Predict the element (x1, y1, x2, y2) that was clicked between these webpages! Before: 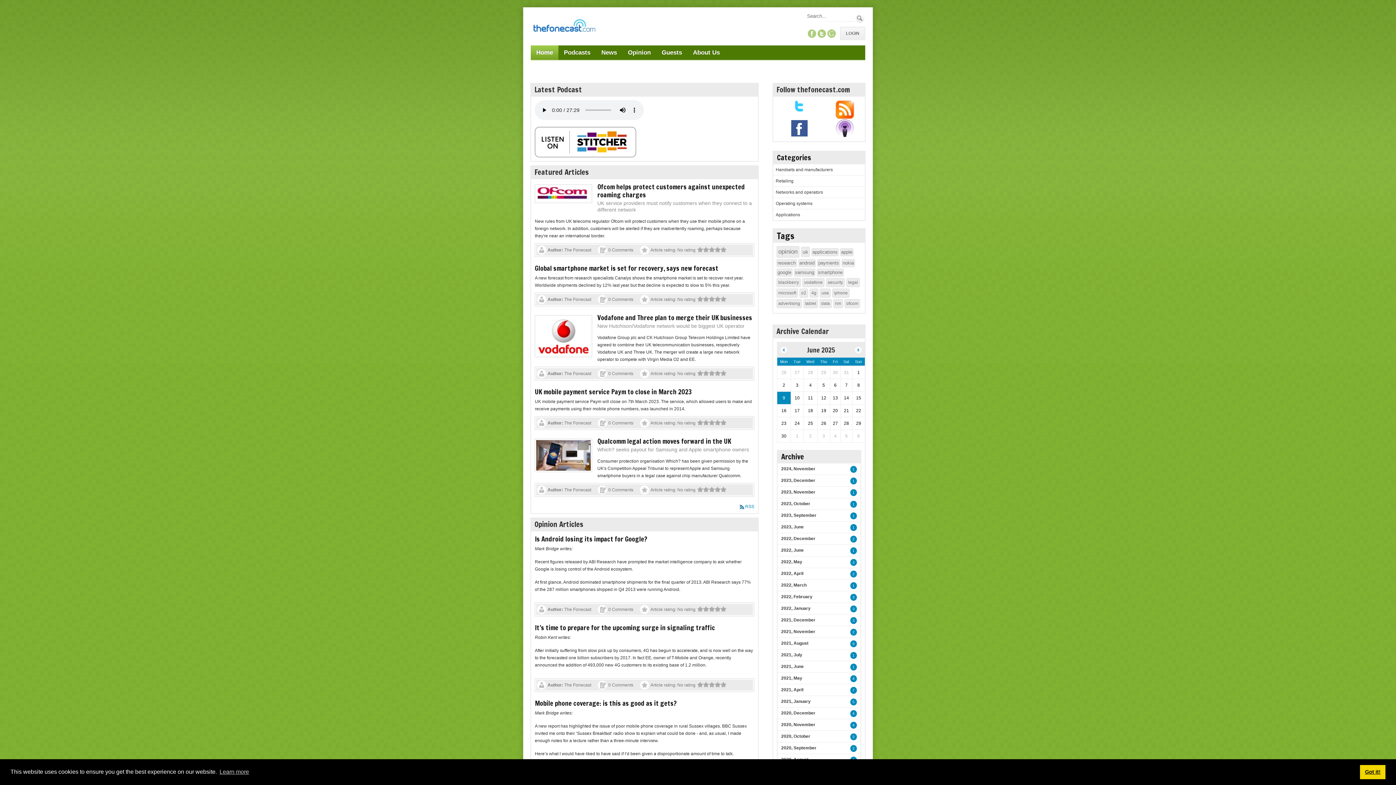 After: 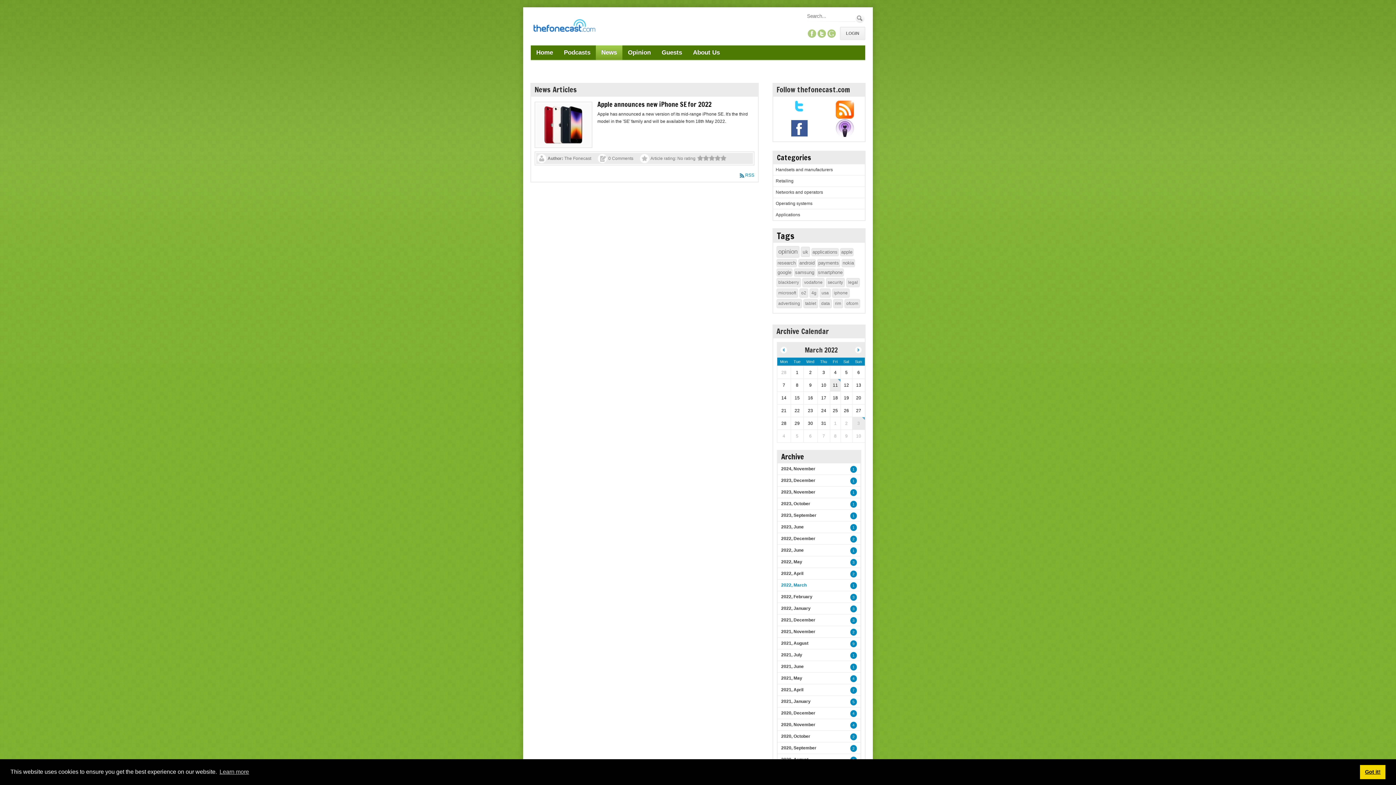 Action: label: 1 bbox: (850, 582, 857, 589)